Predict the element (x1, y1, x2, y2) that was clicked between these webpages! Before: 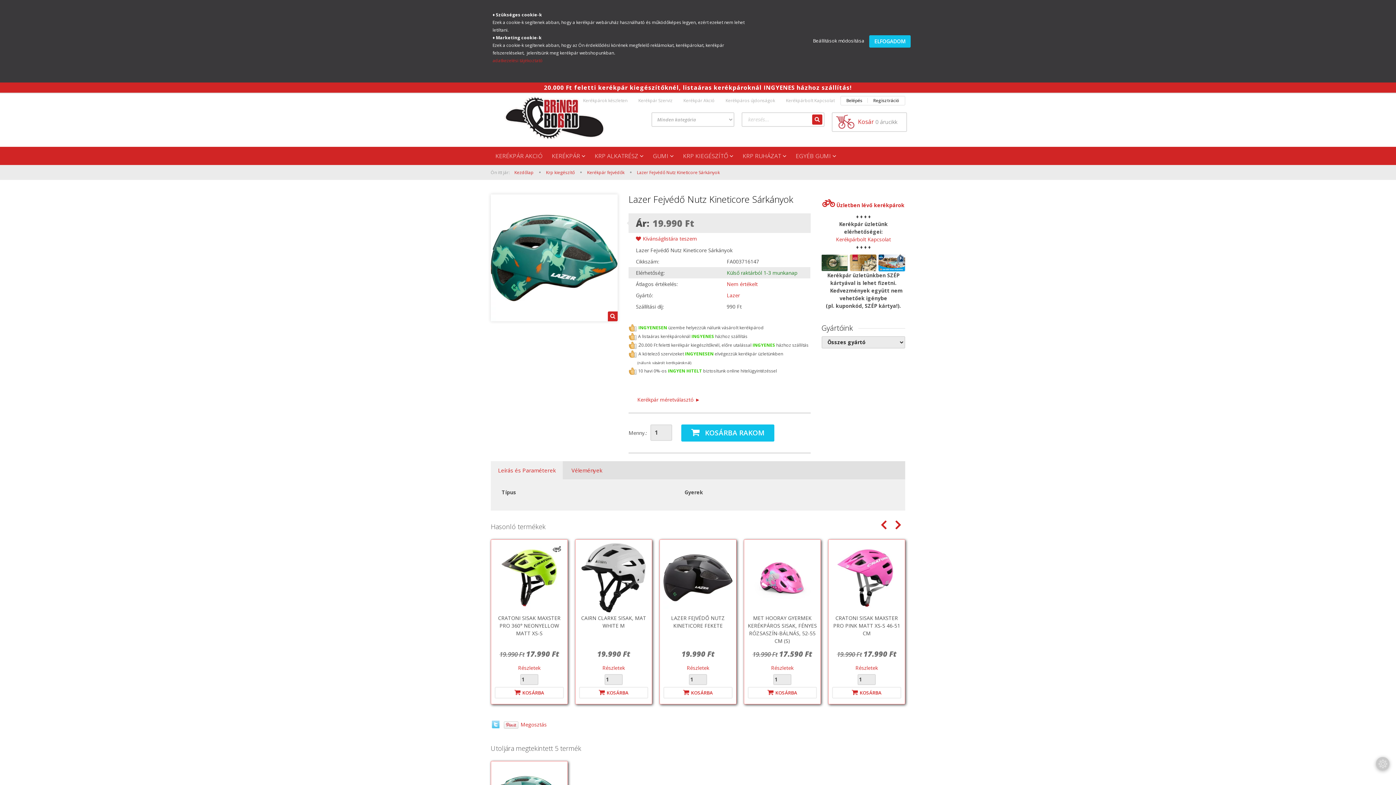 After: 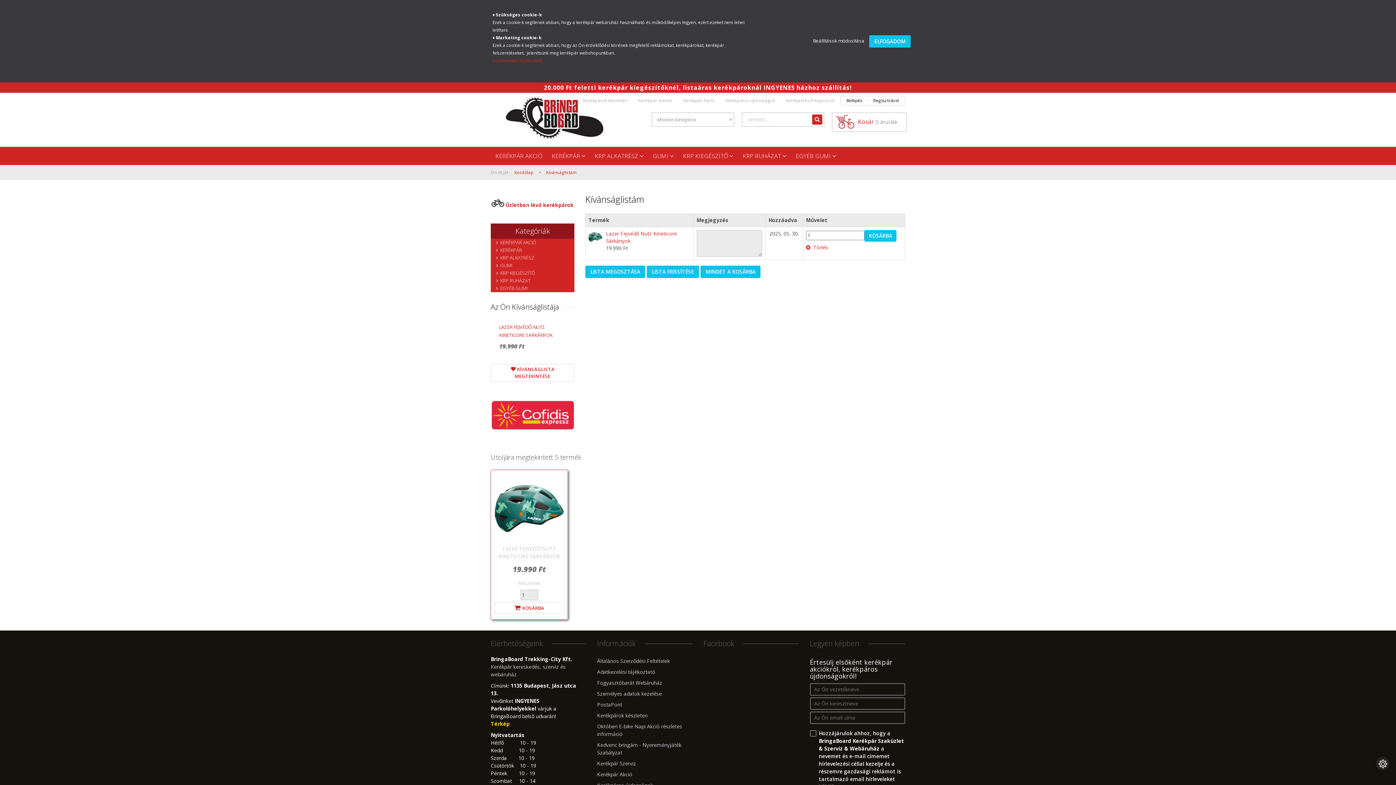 Action: bbox: (636, 235, 697, 242) label: Kívánságlistára teszem